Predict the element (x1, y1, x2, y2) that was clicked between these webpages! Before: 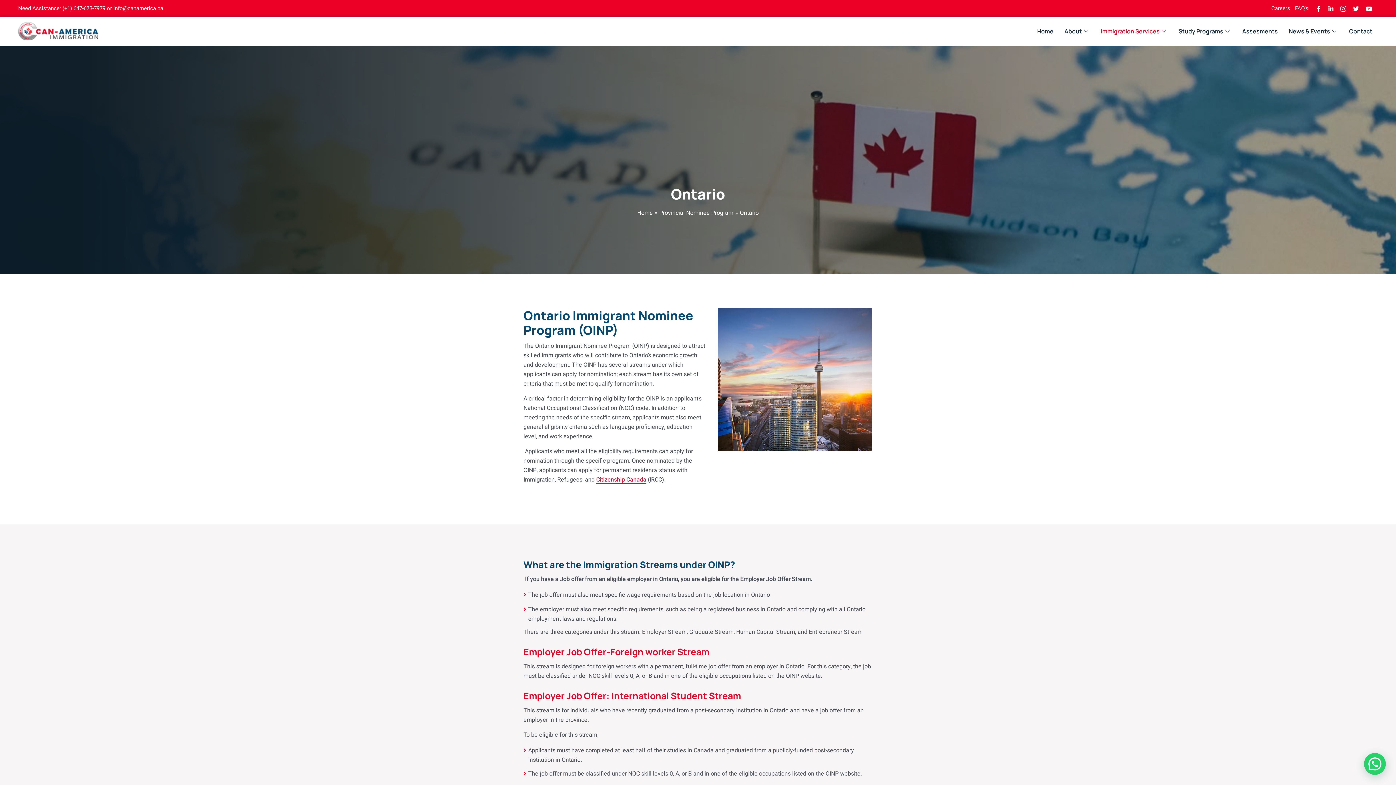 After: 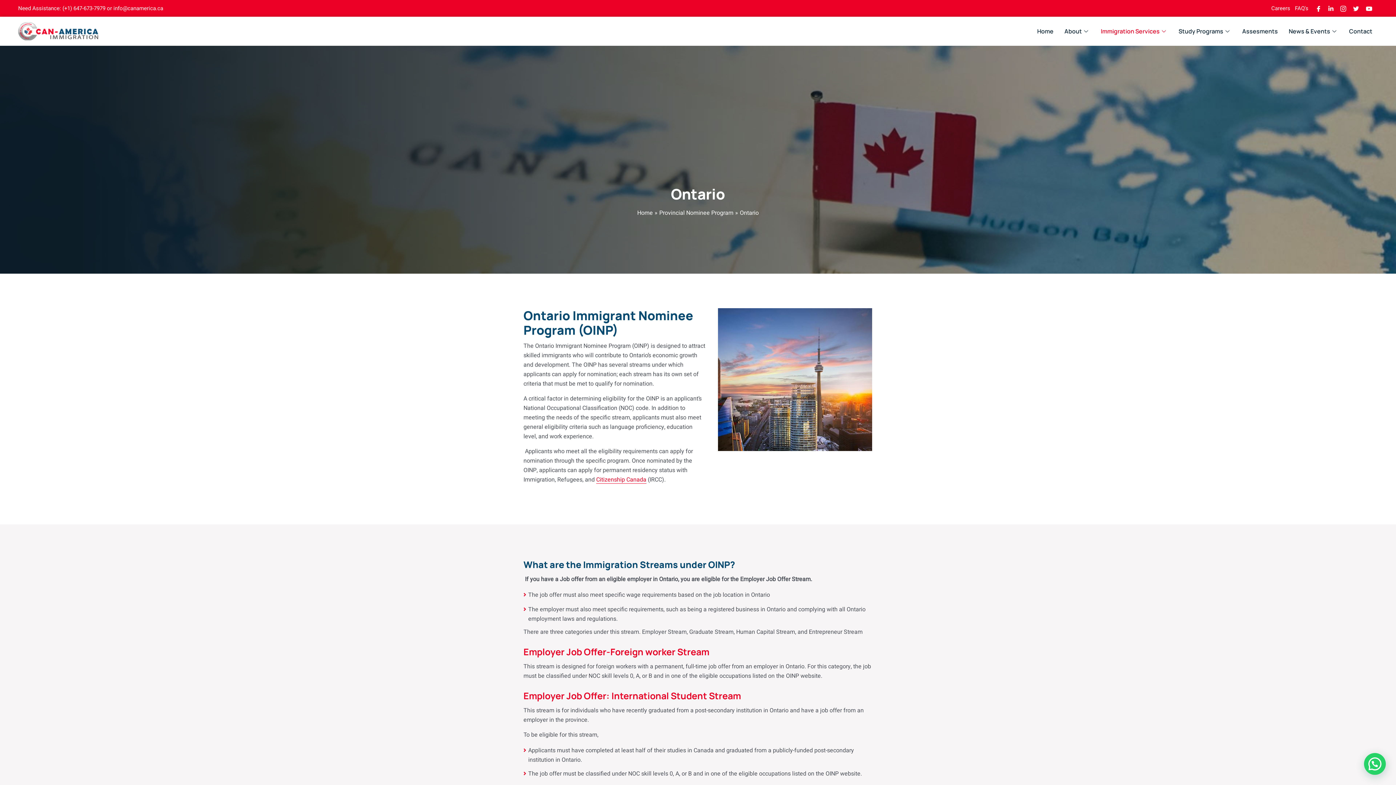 Action: label: Instagram bbox: (1340, 3, 1346, 13)